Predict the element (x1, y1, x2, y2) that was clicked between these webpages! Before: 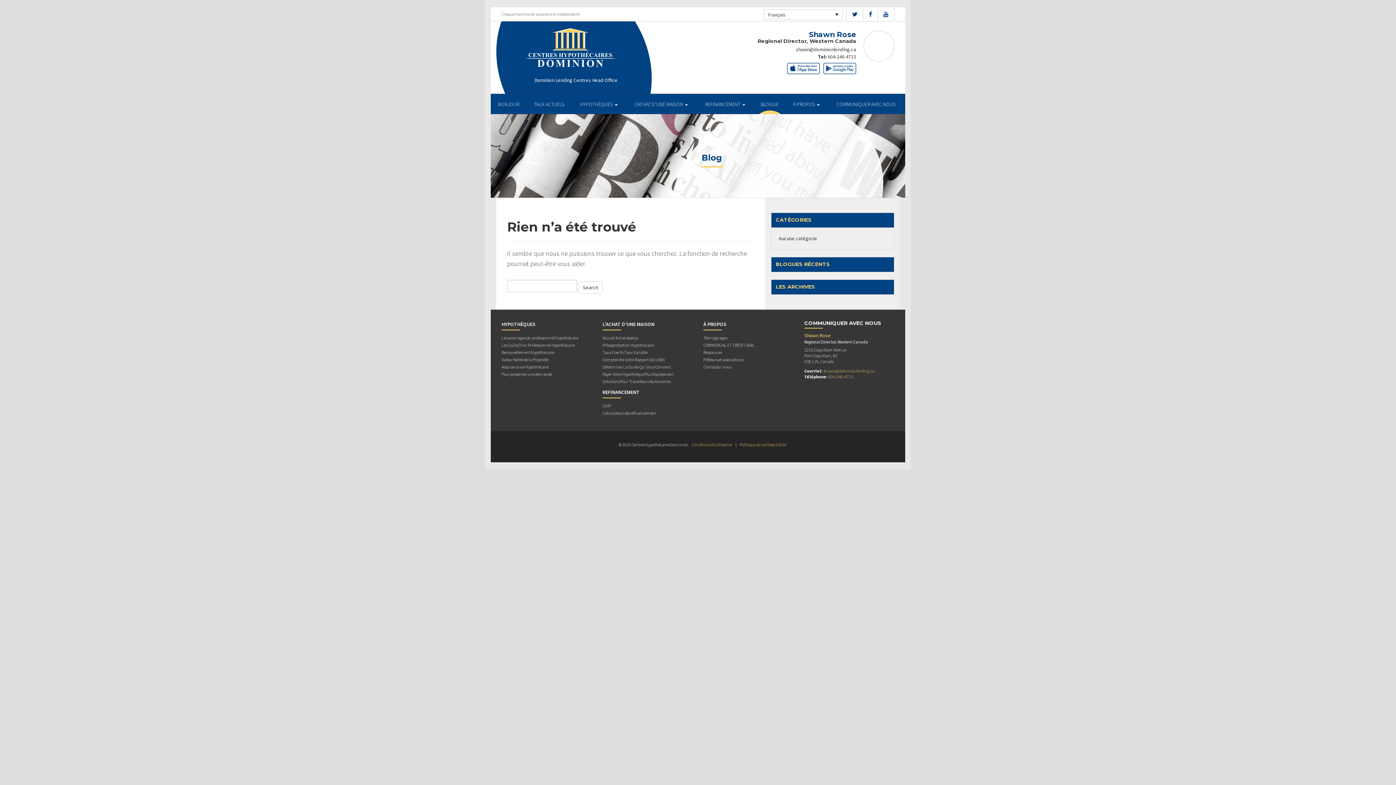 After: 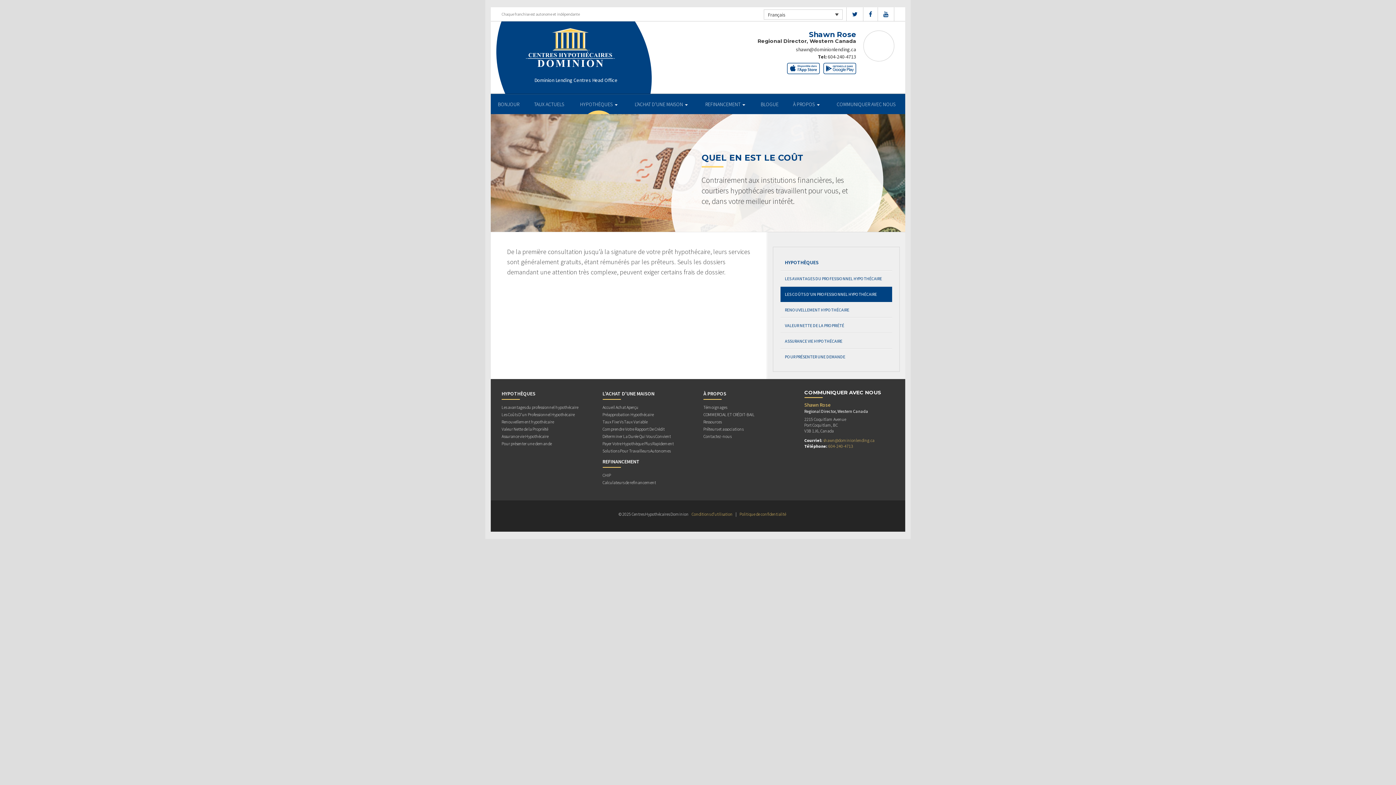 Action: bbox: (501, 342, 574, 349) label: Les Coûts D’un Professionnel Hypothécaire